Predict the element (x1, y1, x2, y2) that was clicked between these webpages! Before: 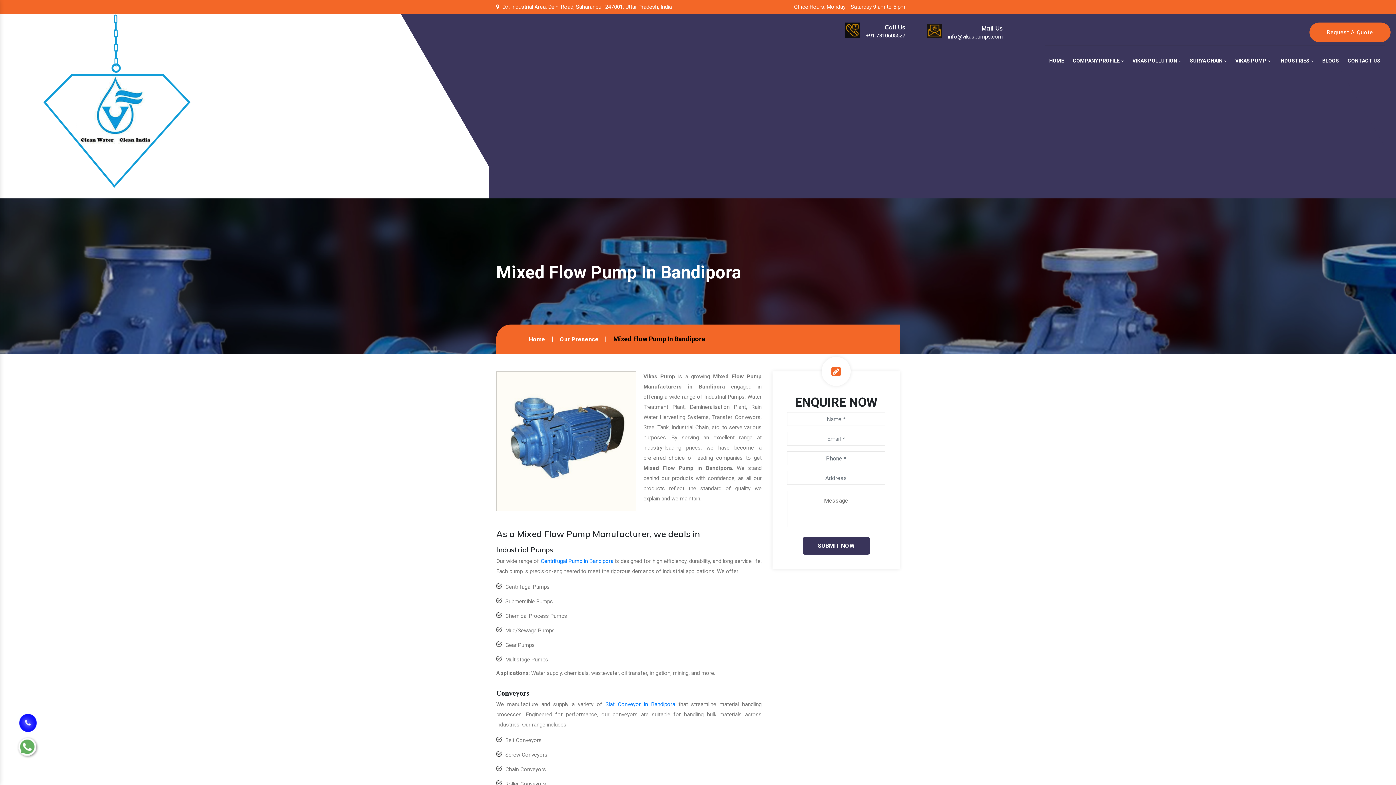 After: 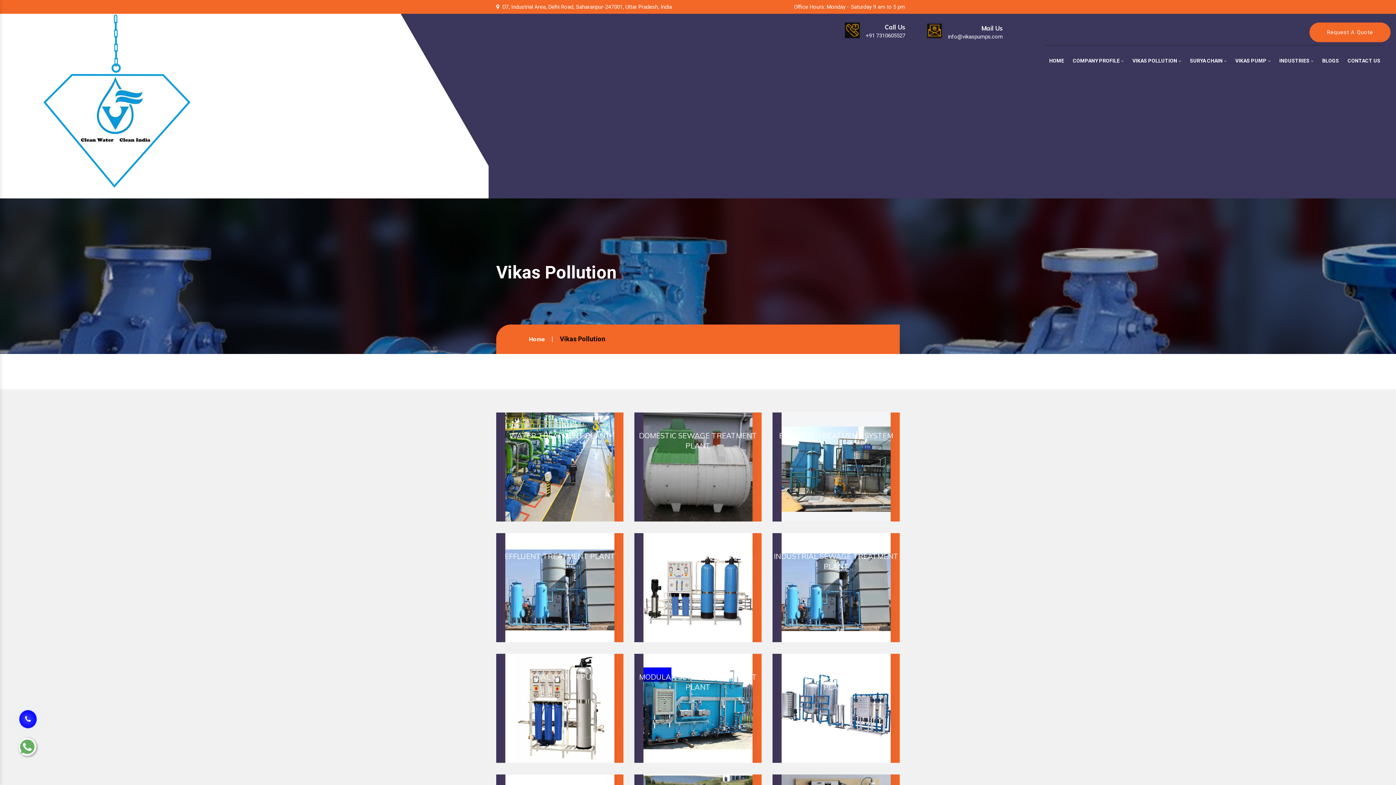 Action: bbox: (1128, 49, 1185, 72) label: VIKAS POLLUTION 